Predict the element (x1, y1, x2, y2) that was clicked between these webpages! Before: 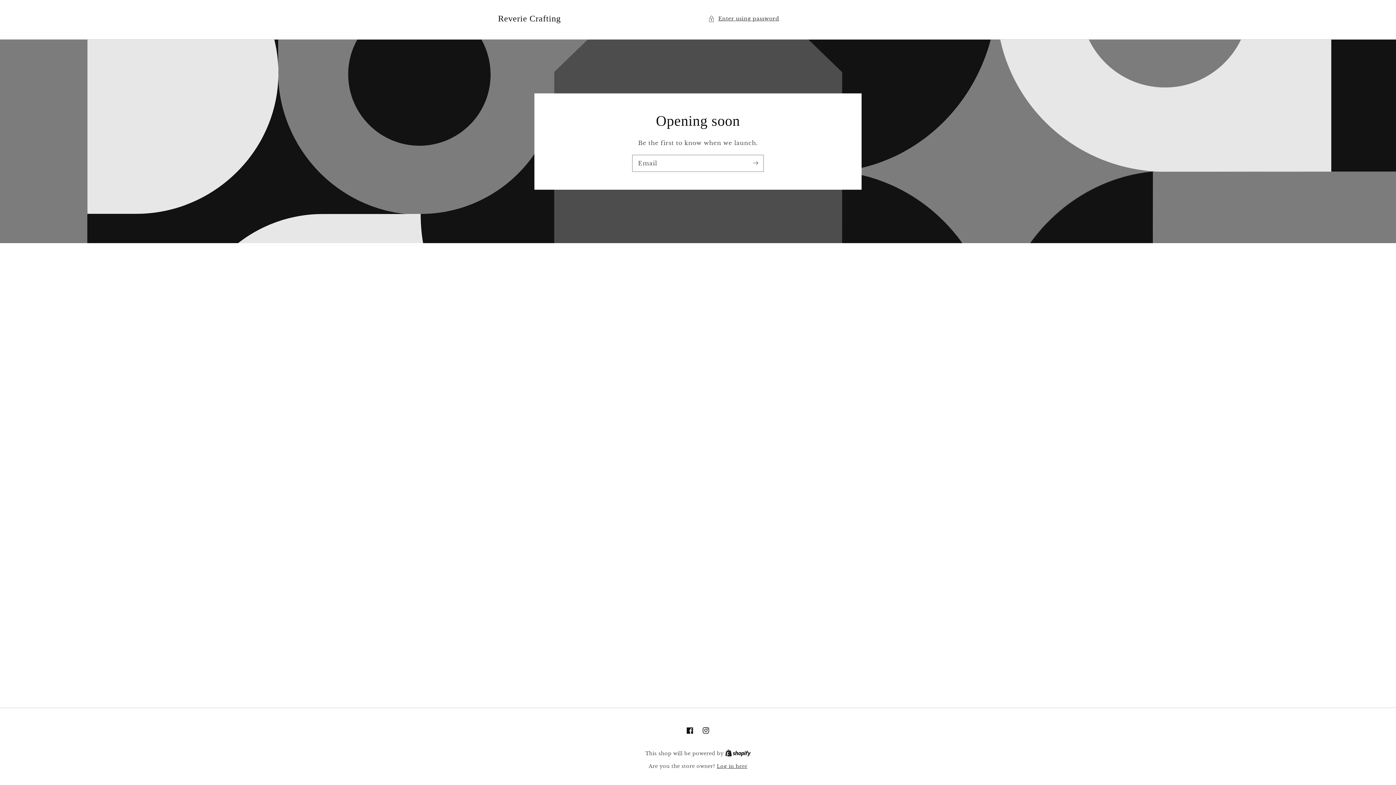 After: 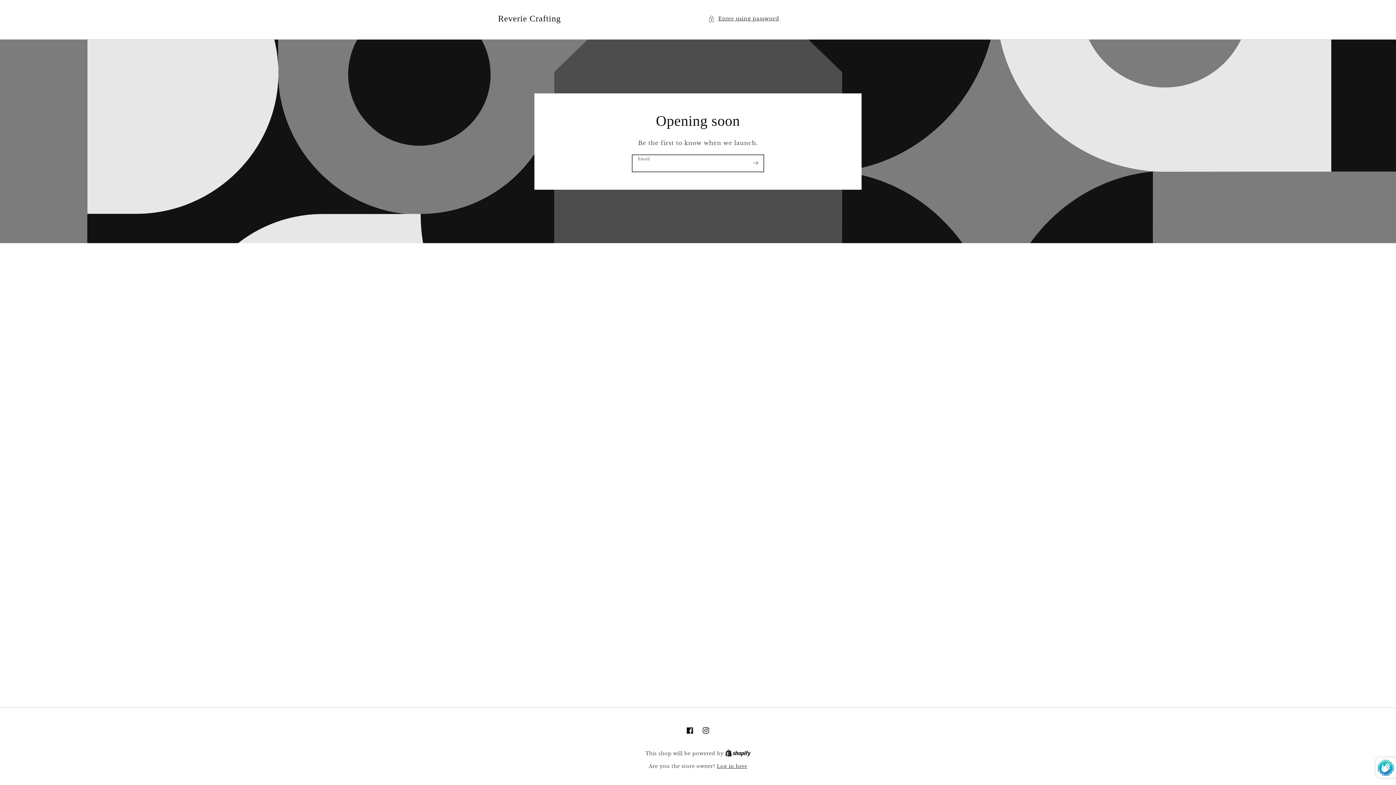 Action: label: Subscribe bbox: (747, 155, 763, 171)